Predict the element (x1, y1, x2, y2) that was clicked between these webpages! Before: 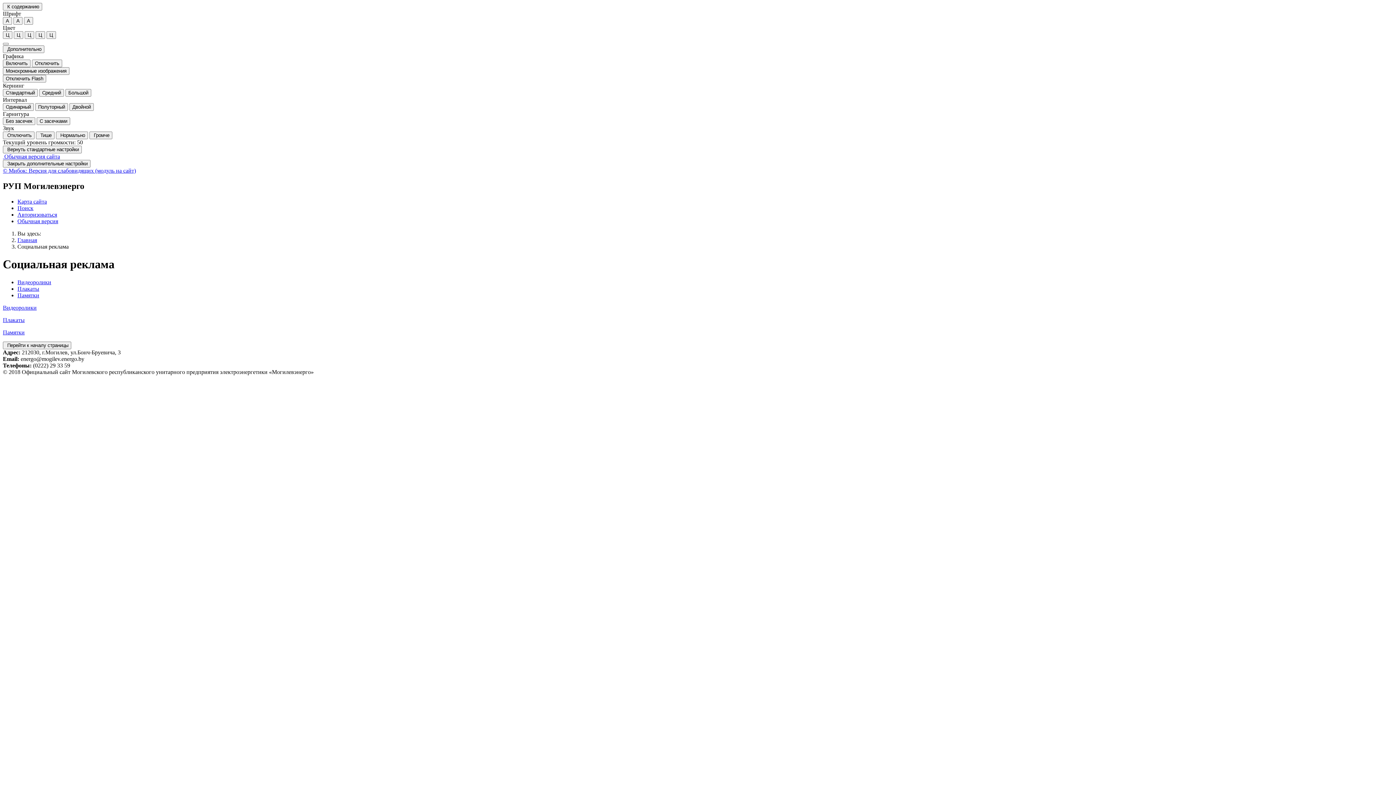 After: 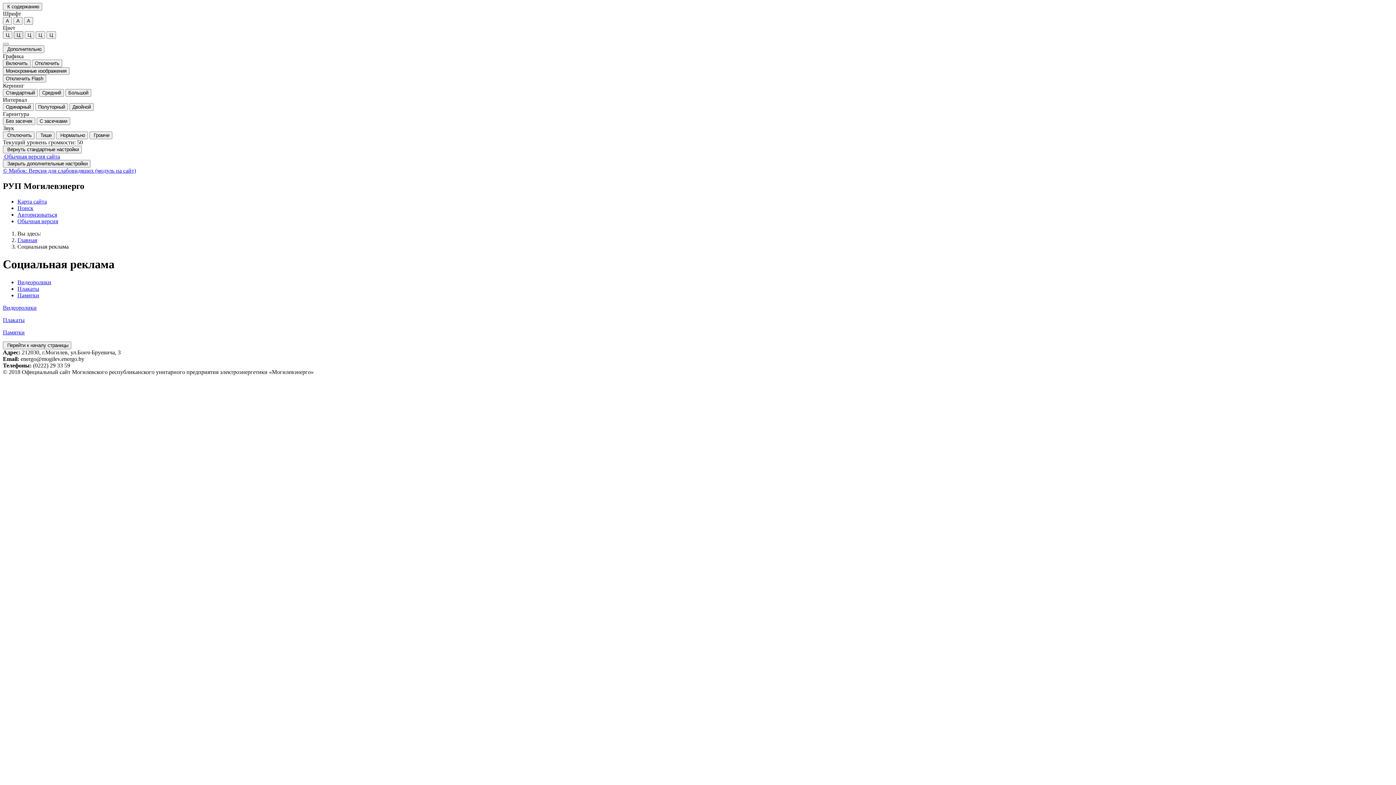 Action: label: Цветовая схема №2 bbox: (13, 31, 23, 38)